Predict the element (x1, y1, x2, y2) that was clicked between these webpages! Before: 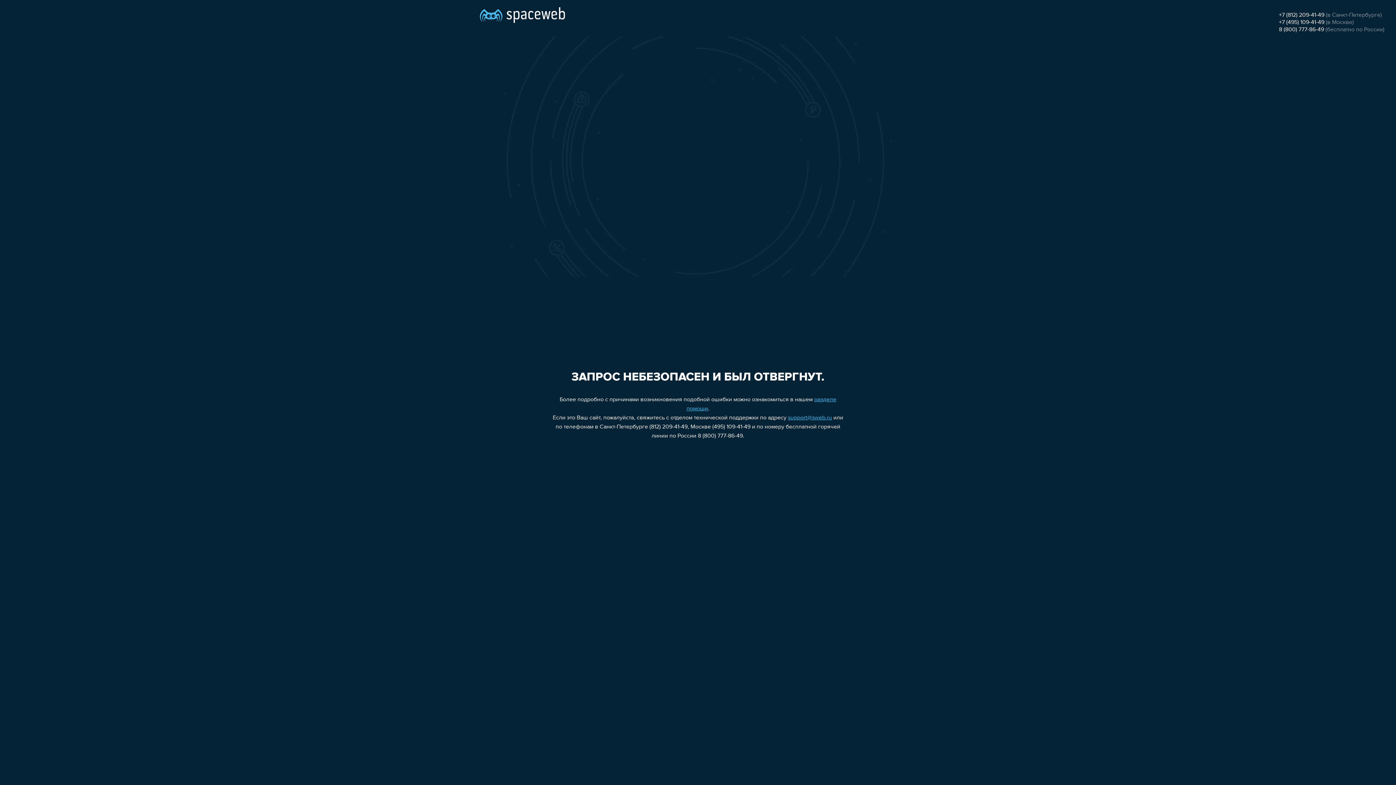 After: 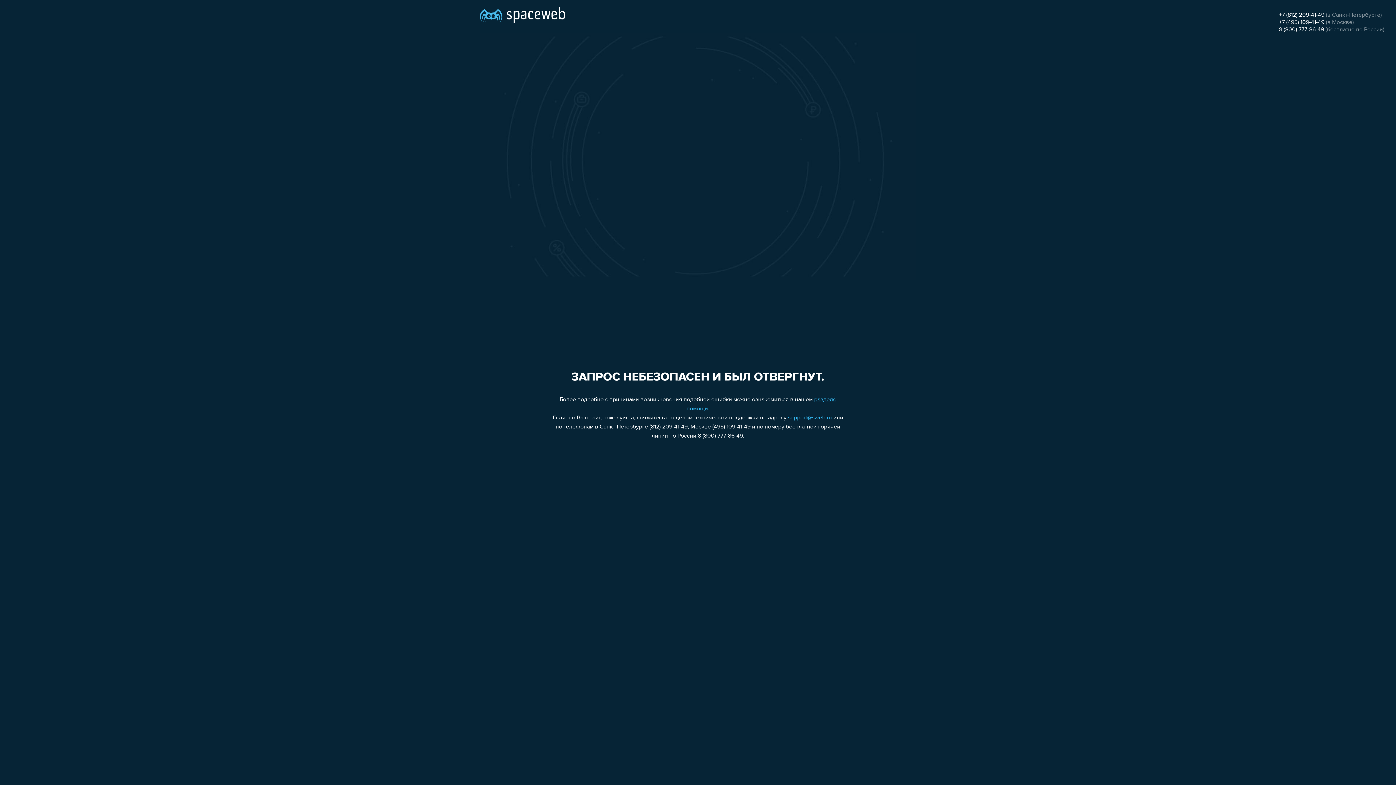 Action: label: 8 (800) 777-86-49 bbox: (1279, 26, 1324, 32)